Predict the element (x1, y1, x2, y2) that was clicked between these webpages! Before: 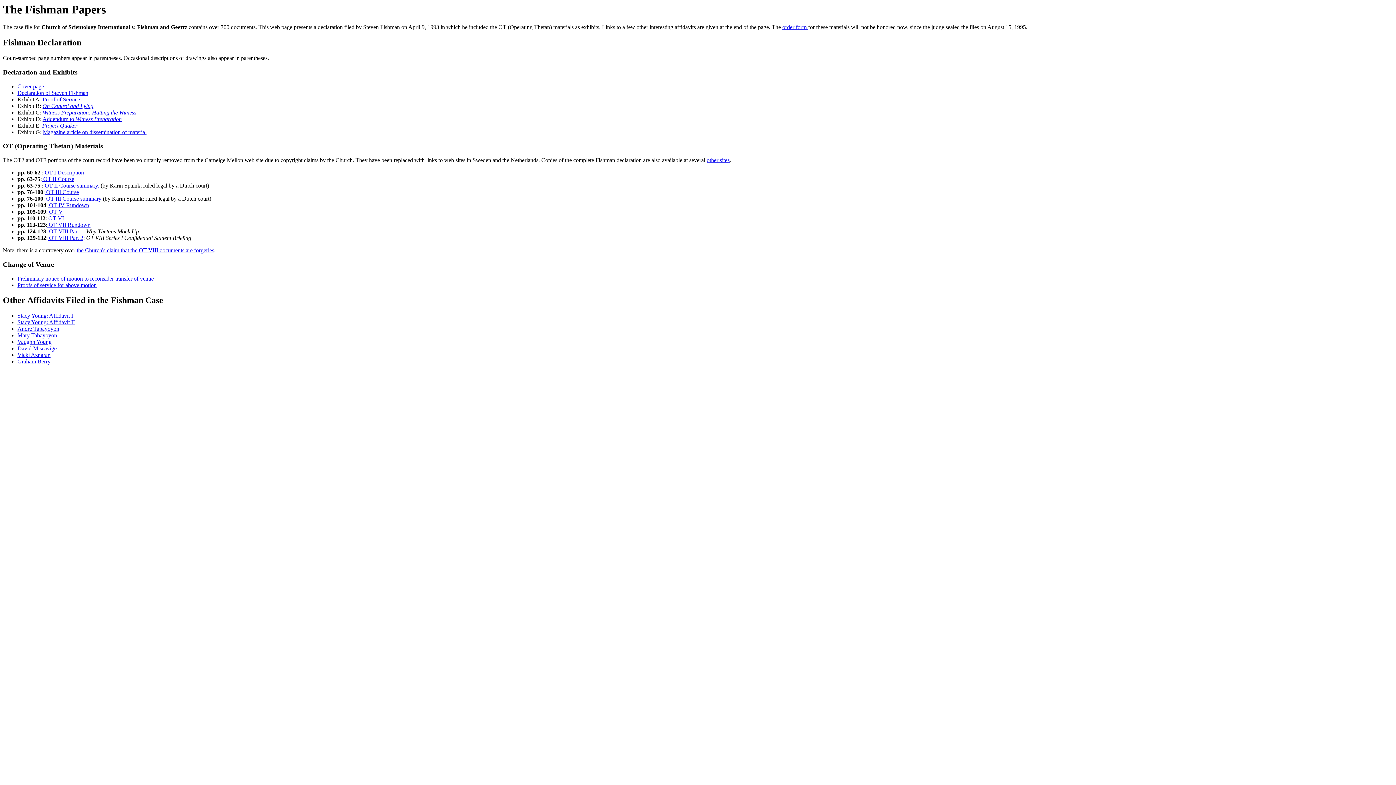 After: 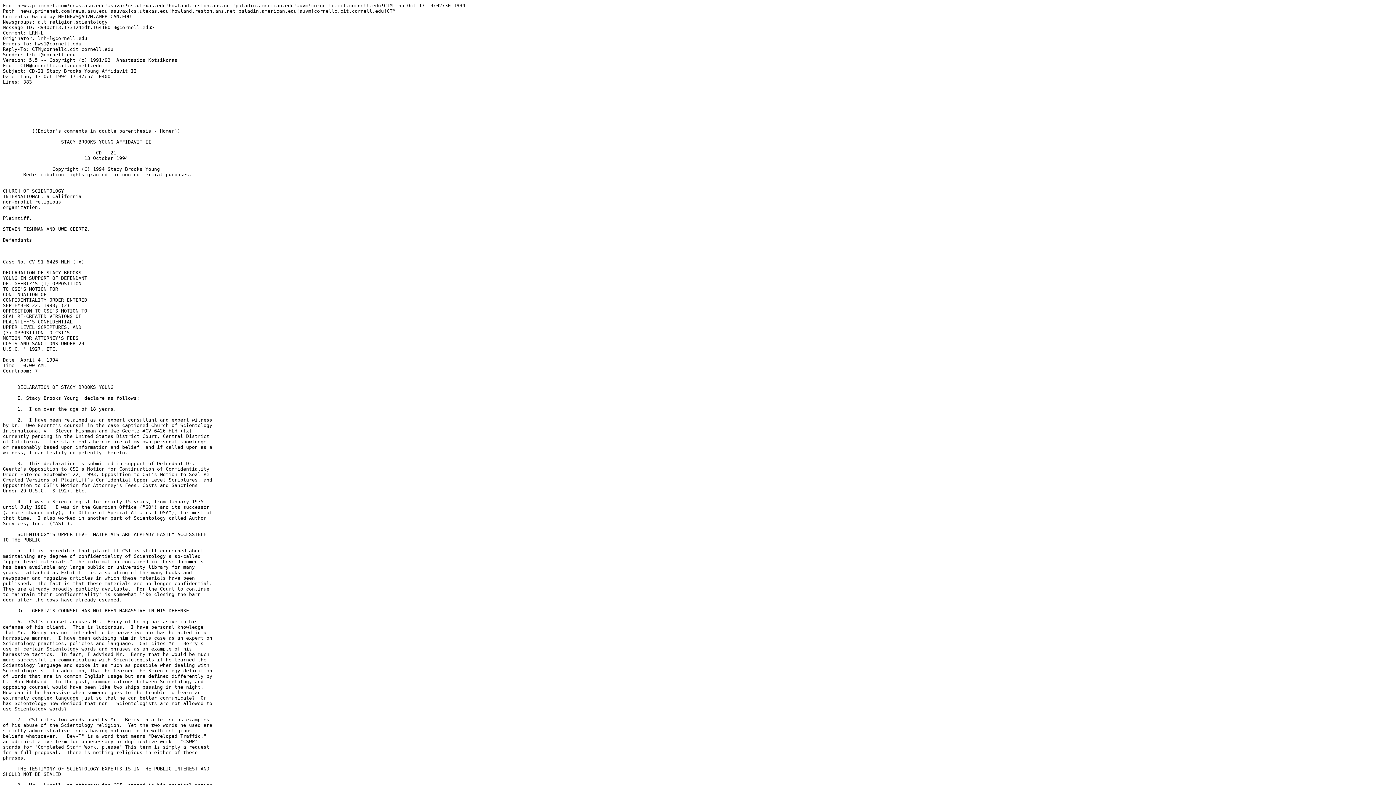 Action: label: Stacy Young: Affidavit II bbox: (17, 319, 74, 325)